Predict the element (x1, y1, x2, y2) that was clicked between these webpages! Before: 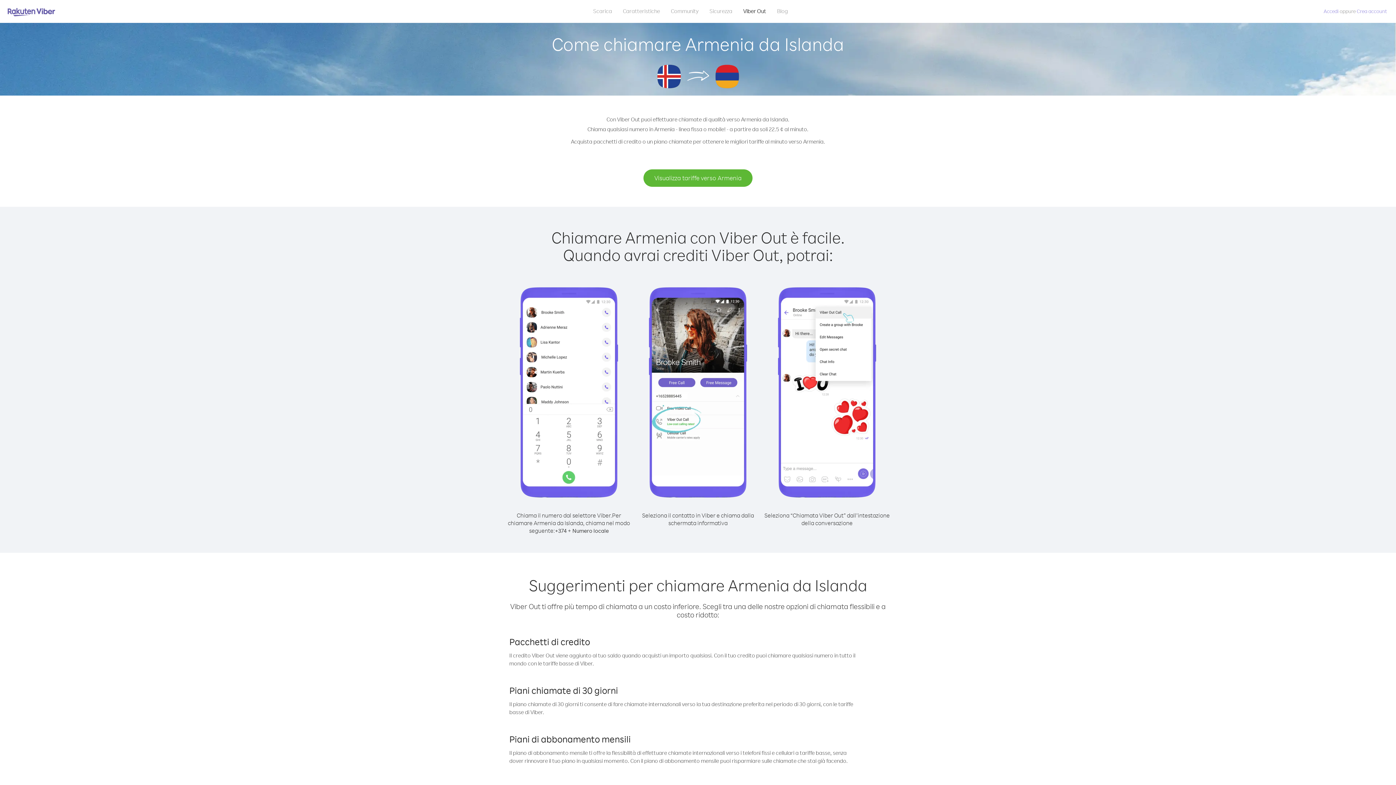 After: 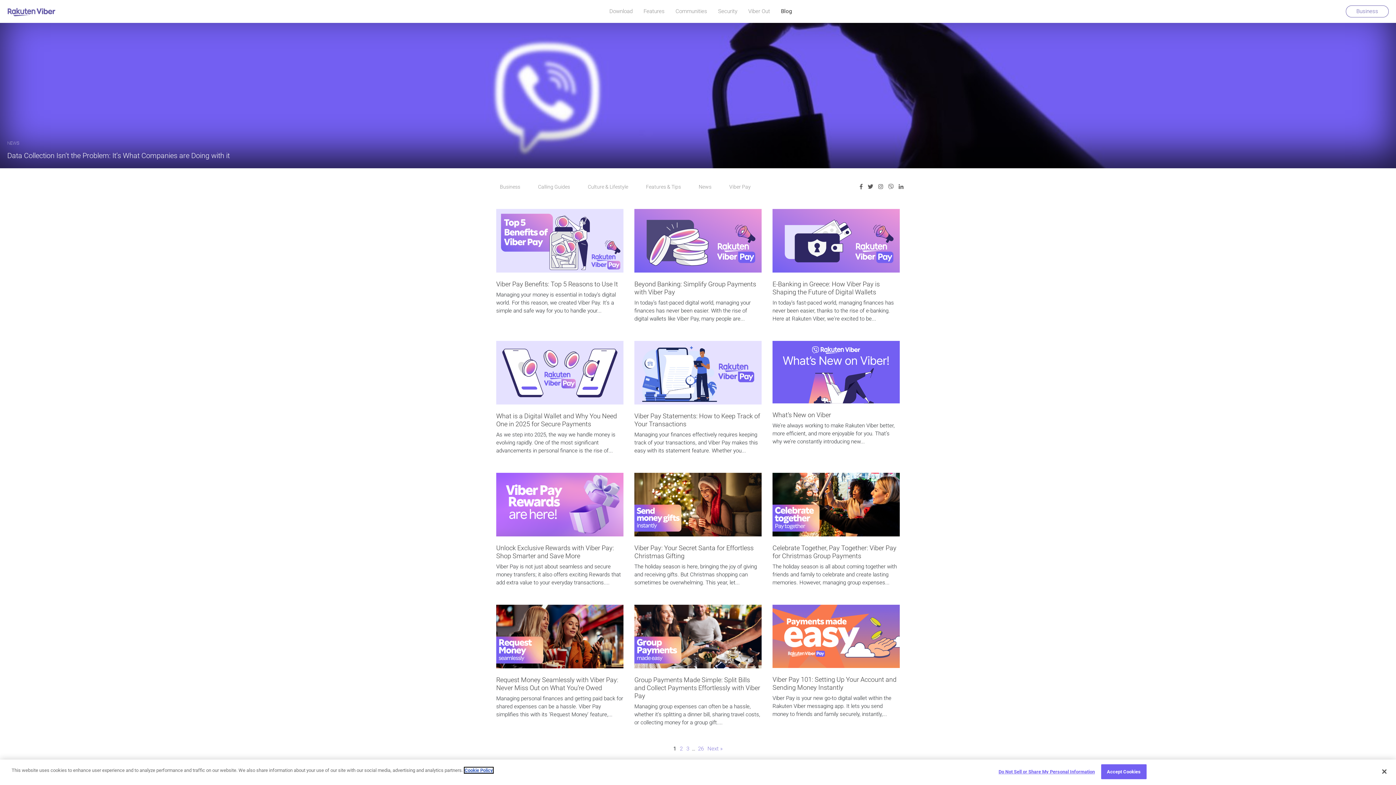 Action: label: Blog bbox: (771, 5, 793, 16)